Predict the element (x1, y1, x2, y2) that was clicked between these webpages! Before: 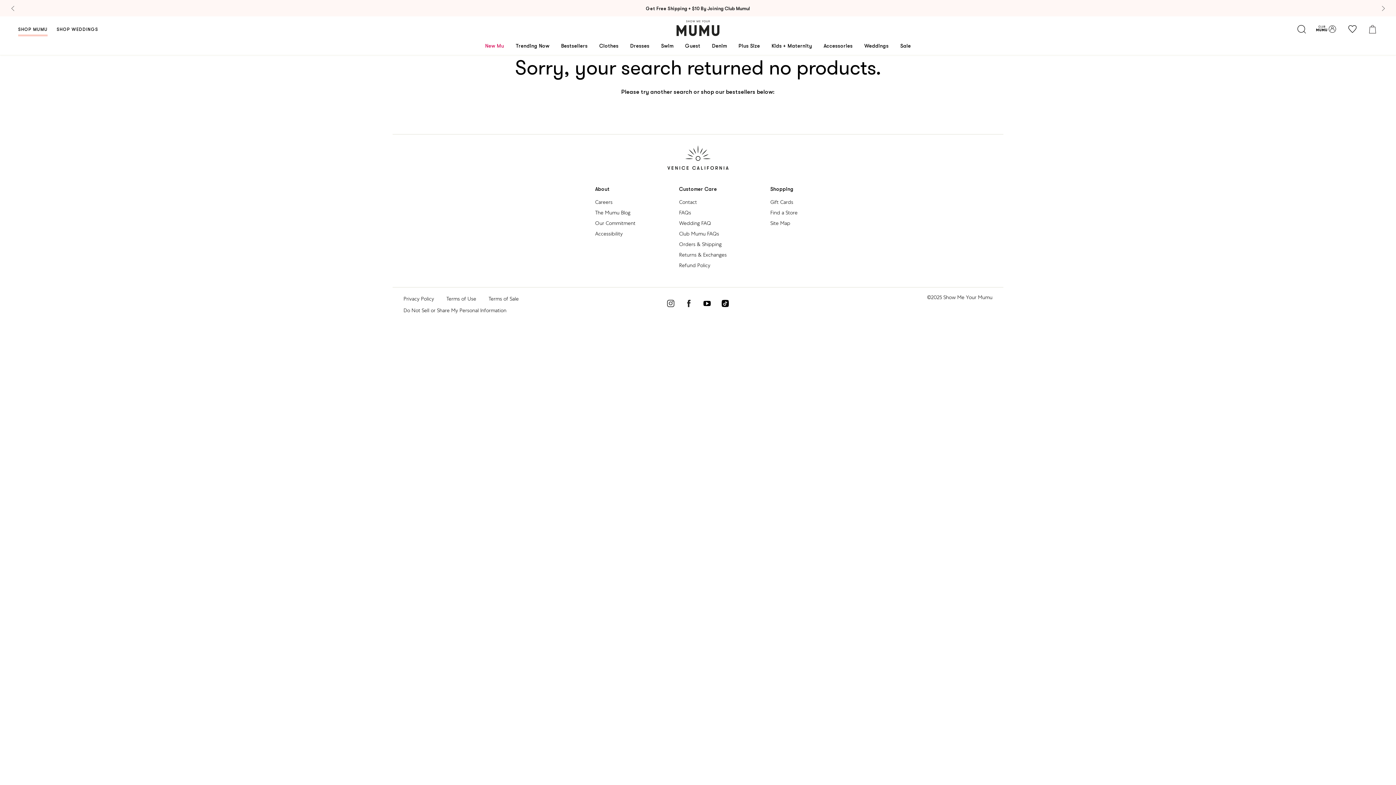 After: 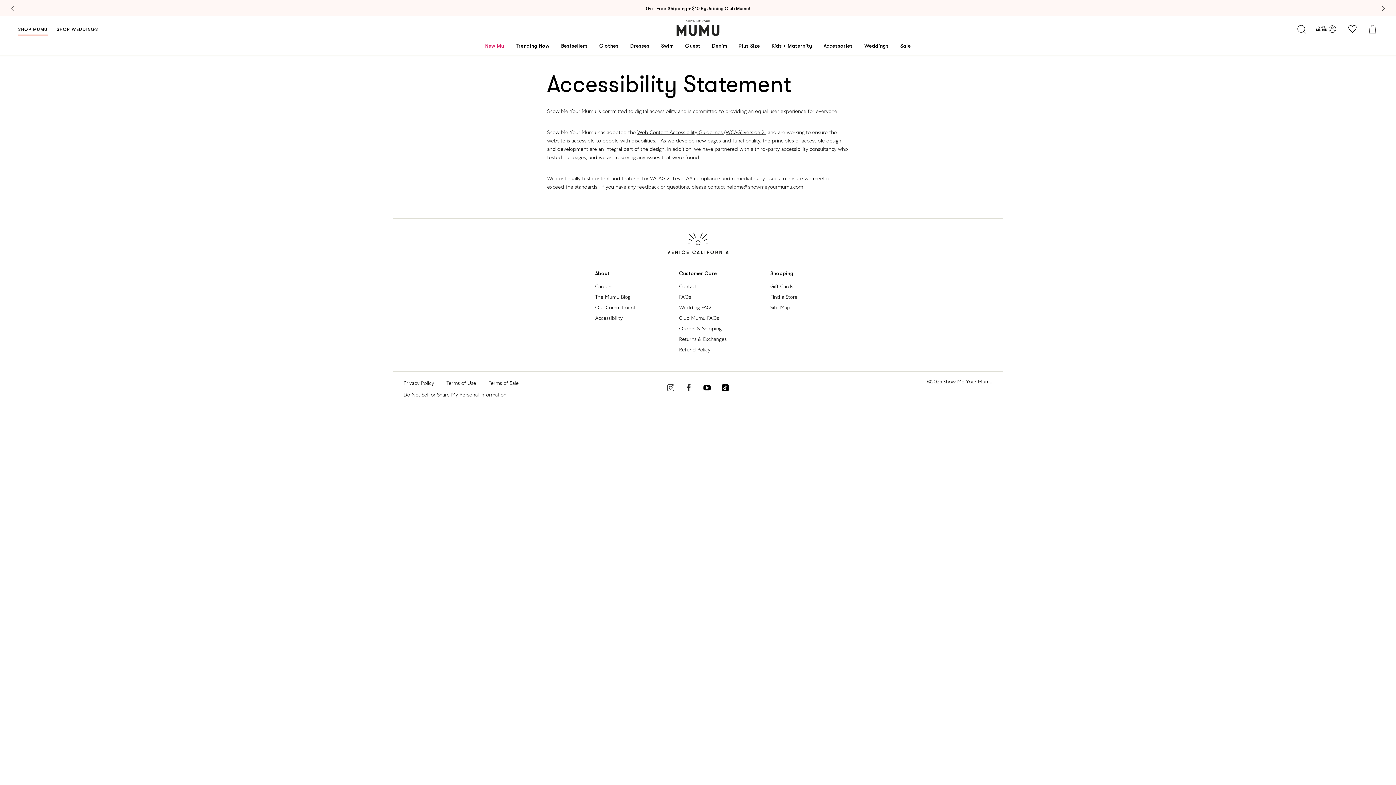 Action: bbox: (595, 230, 635, 241) label: Accessibility